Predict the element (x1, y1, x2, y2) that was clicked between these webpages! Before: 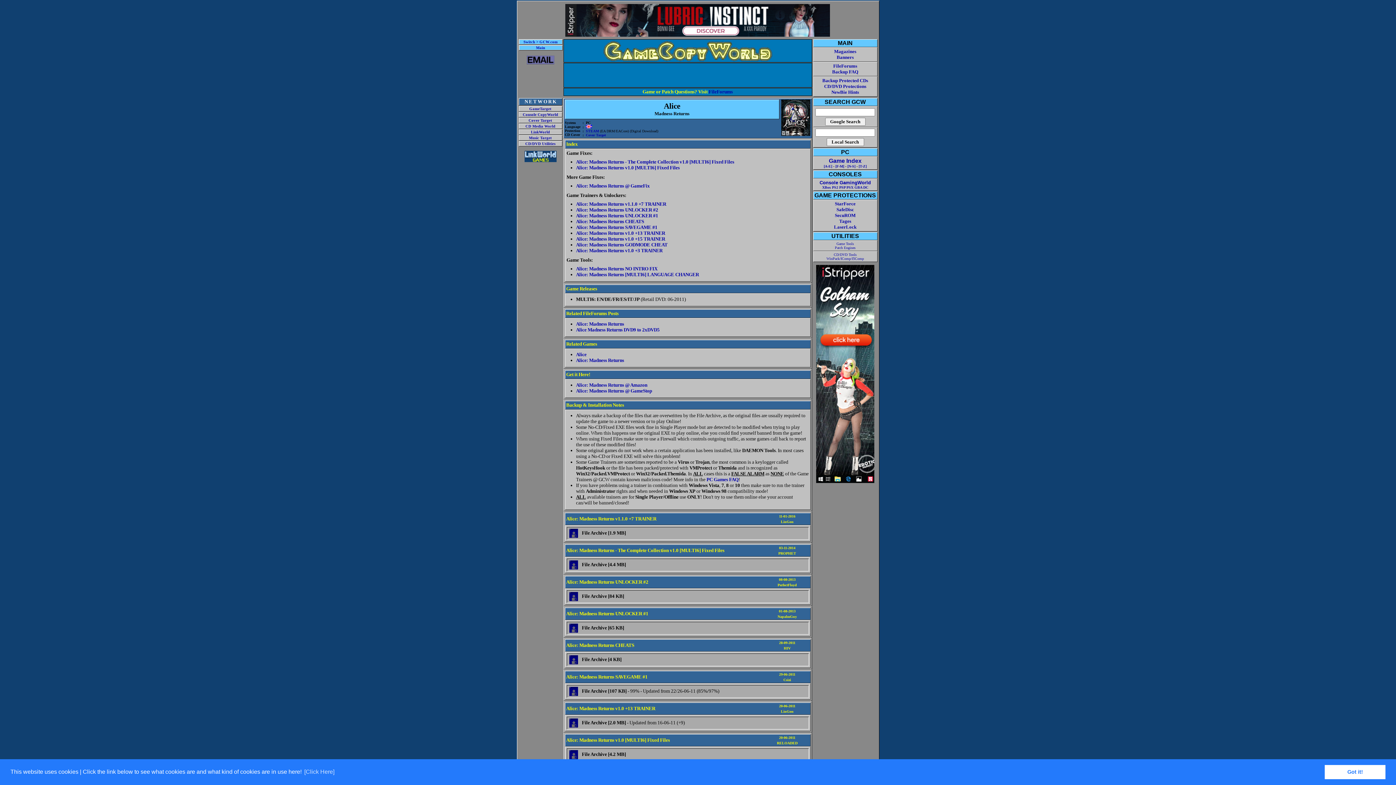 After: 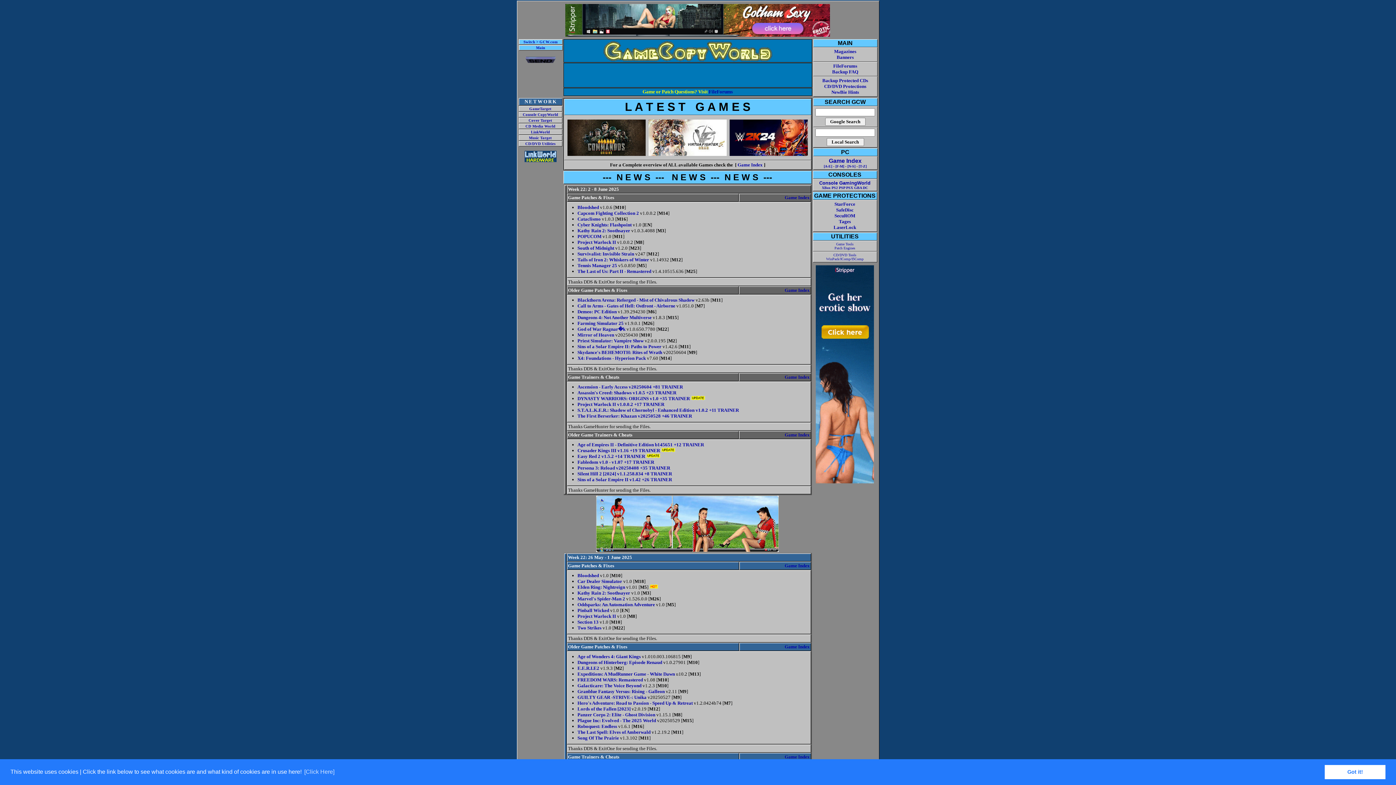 Action: label: Main bbox: (536, 45, 545, 49)